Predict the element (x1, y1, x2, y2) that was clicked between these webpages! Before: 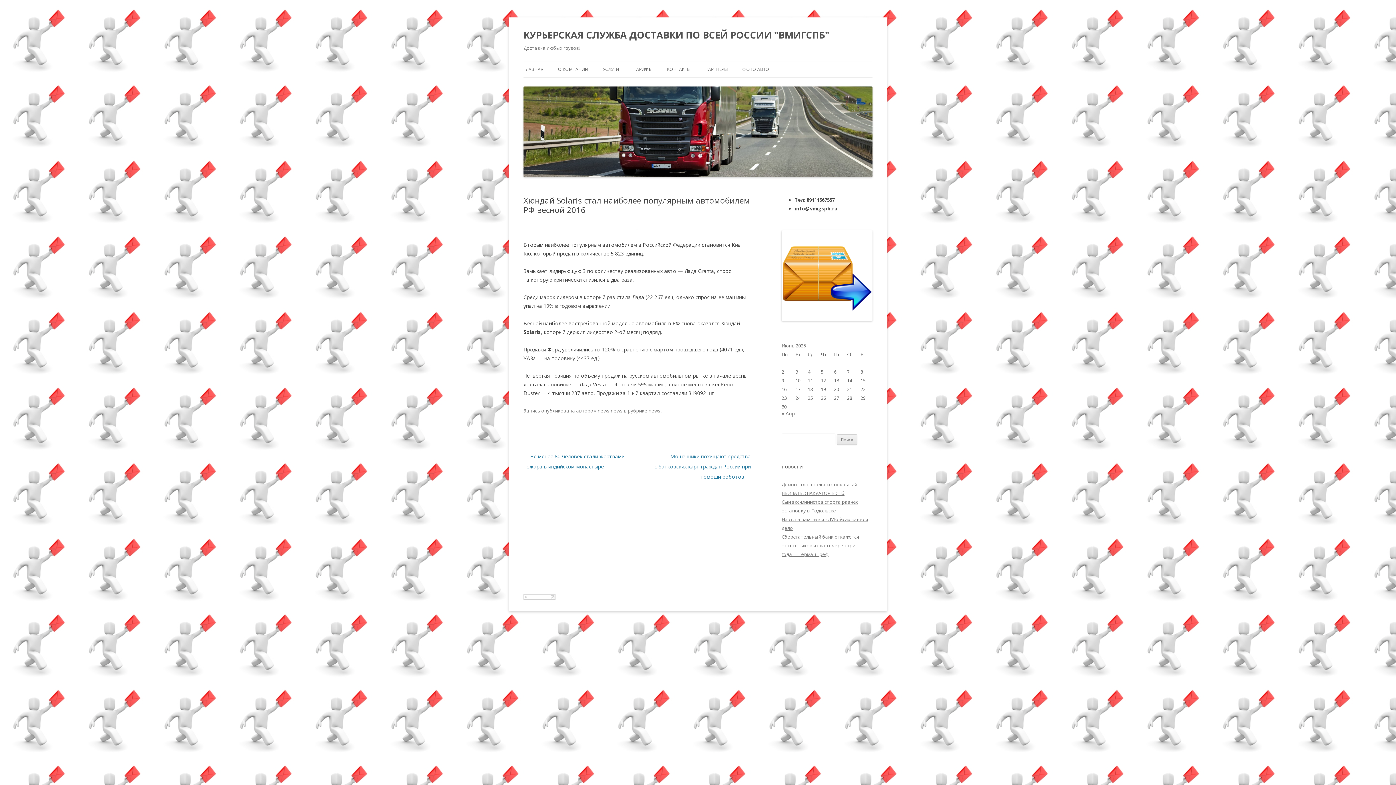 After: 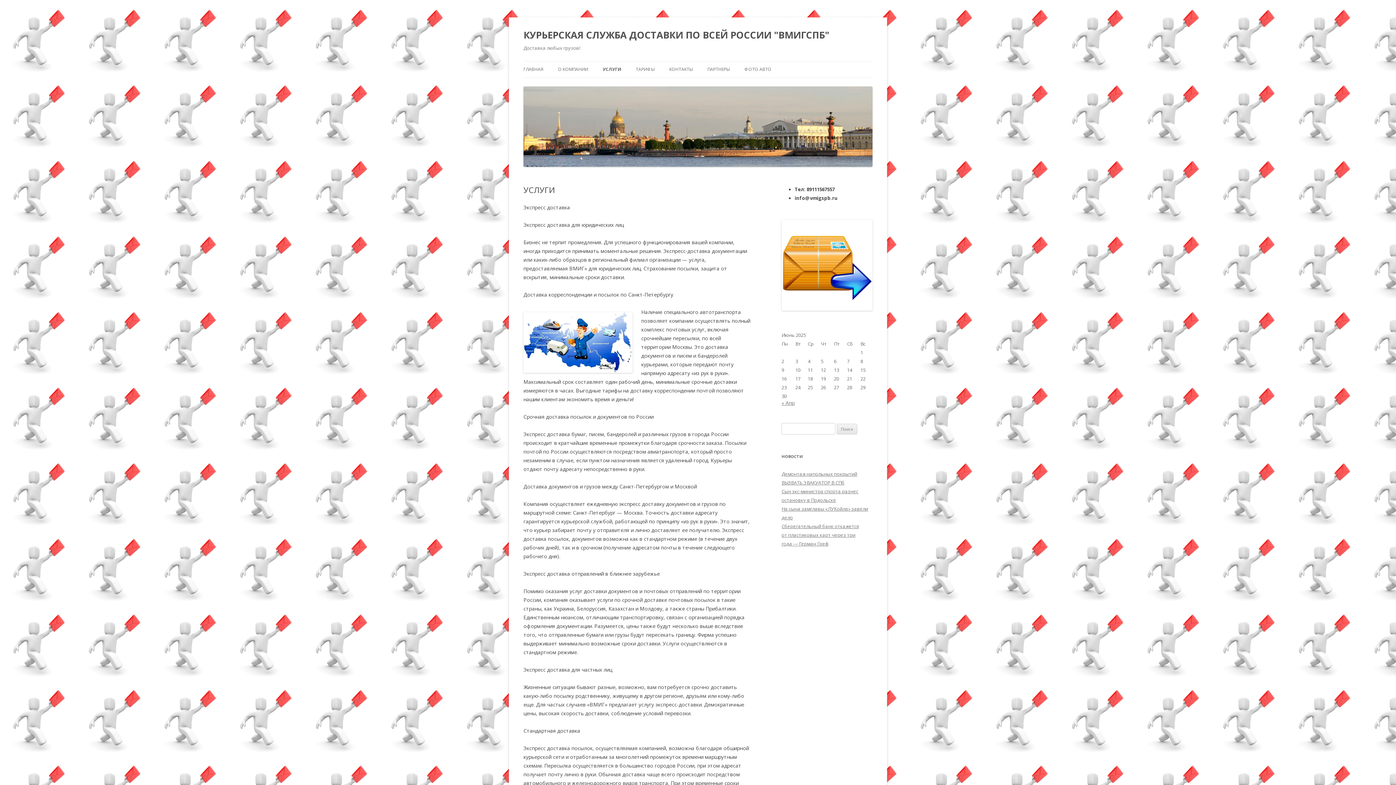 Action: bbox: (602, 61, 619, 77) label: УСЛУГИ